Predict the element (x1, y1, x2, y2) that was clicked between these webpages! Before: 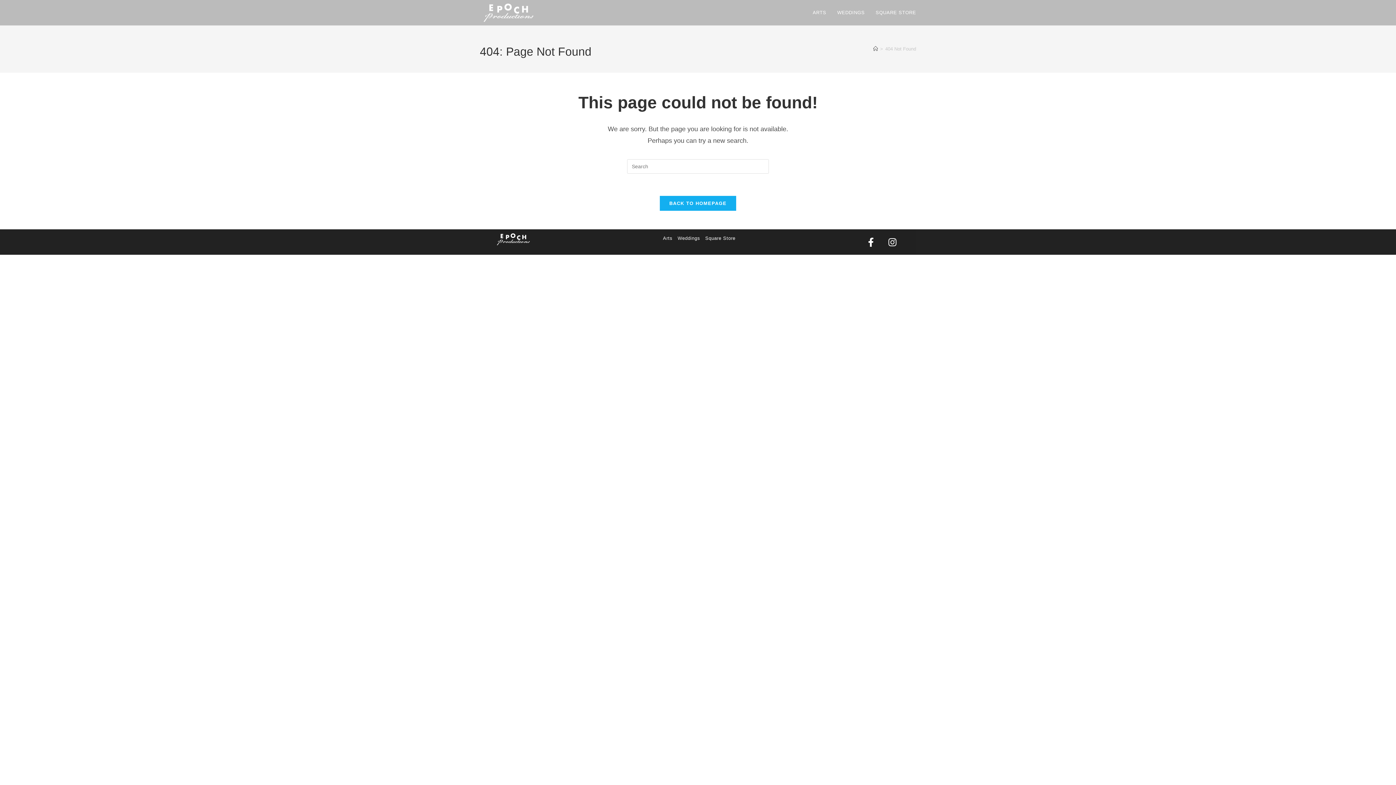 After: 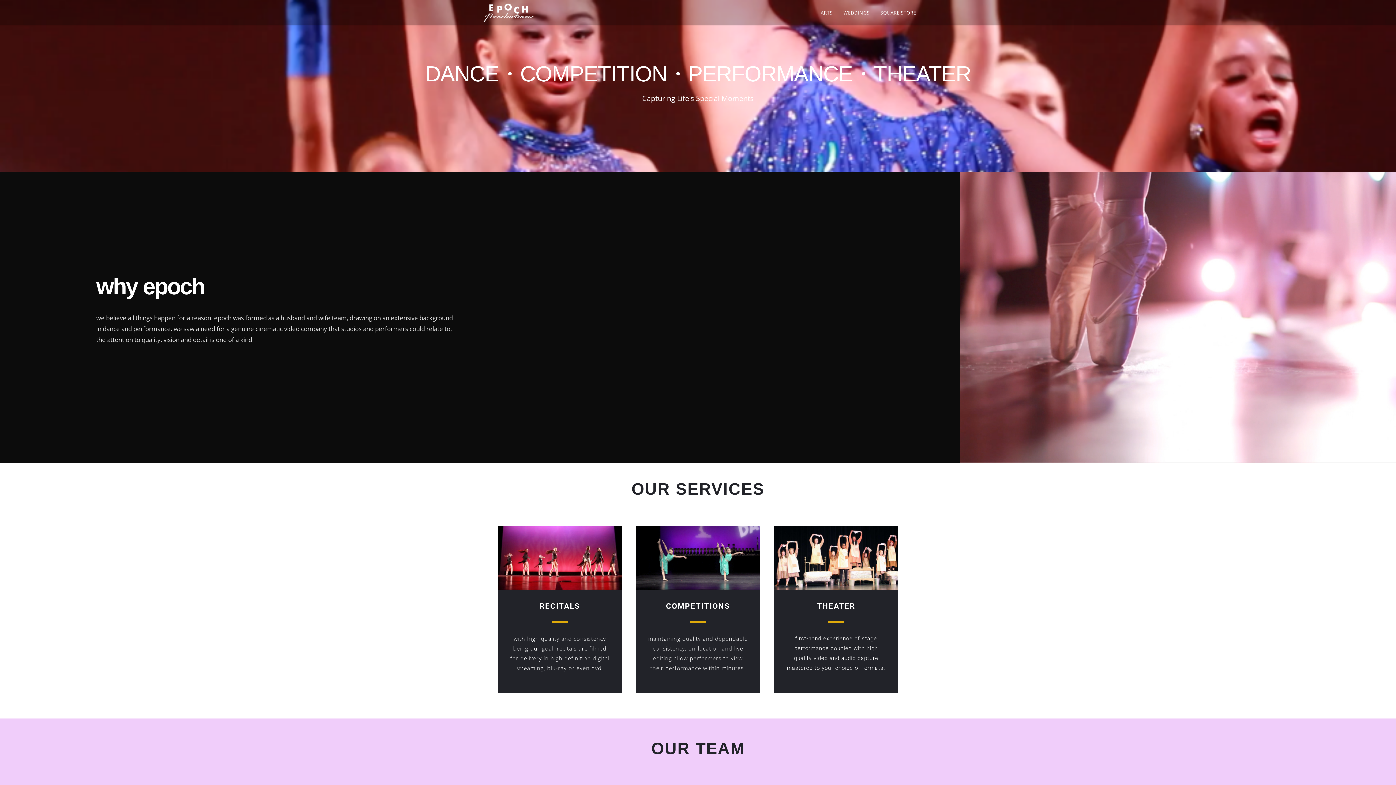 Action: bbox: (480, 9, 535, 15)